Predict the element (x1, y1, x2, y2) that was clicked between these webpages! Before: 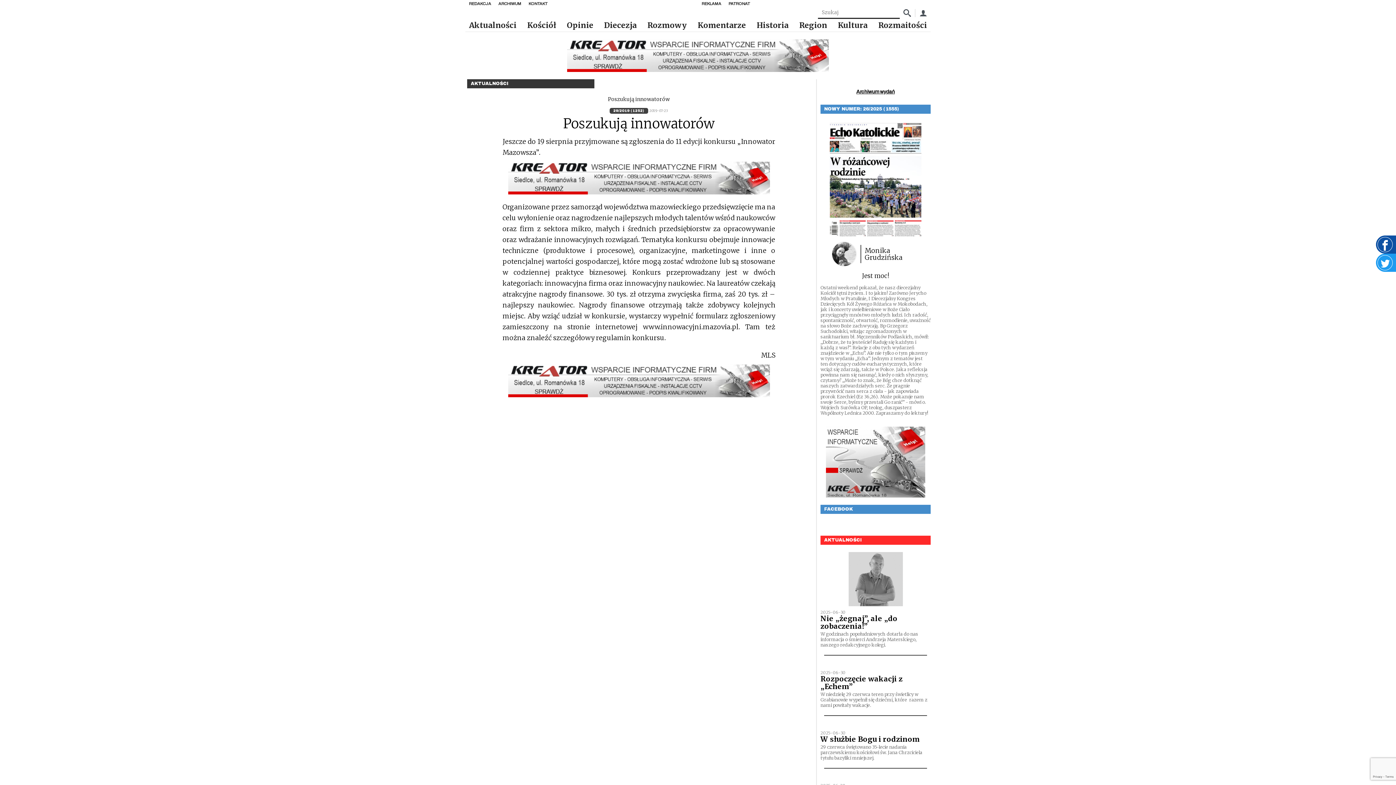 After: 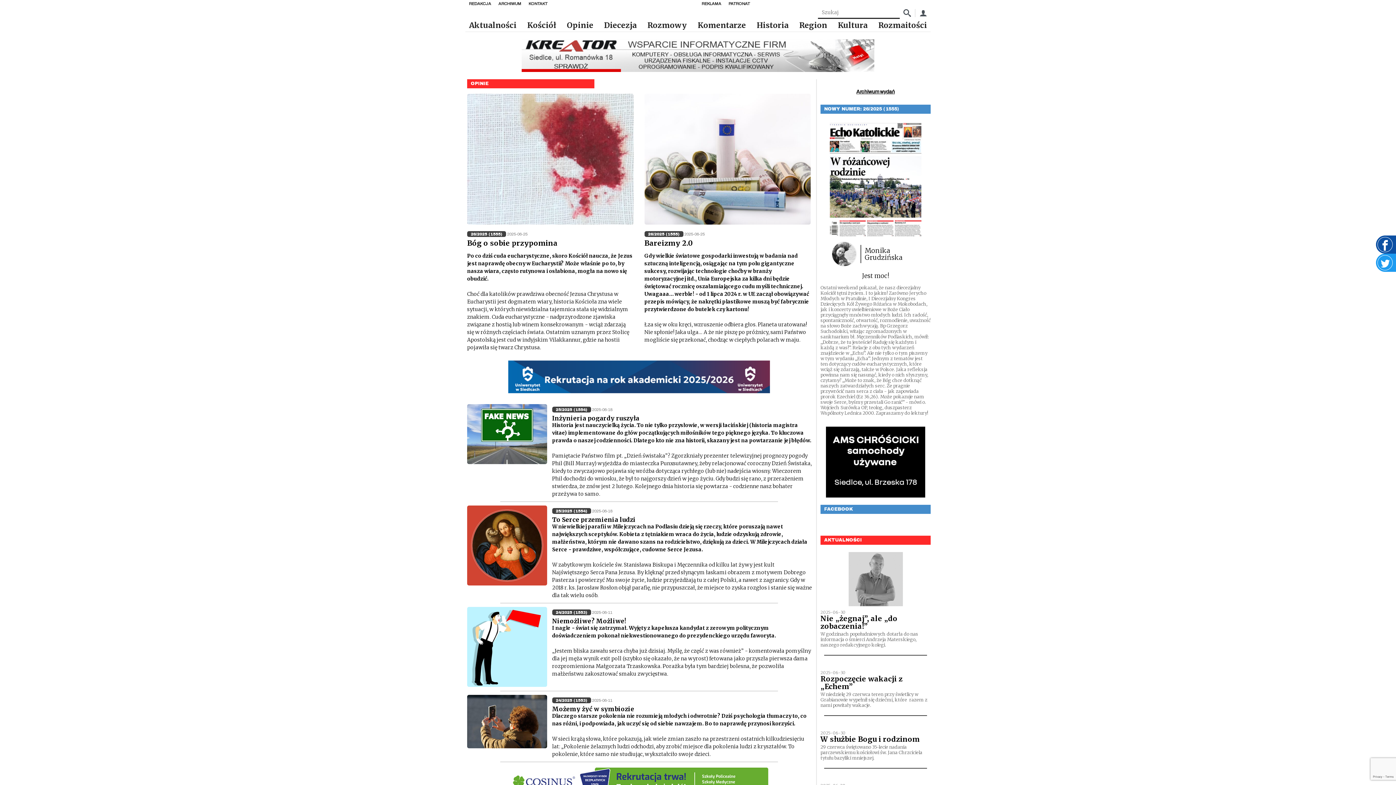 Action: bbox: (563, 19, 597, 31) label: Opinie